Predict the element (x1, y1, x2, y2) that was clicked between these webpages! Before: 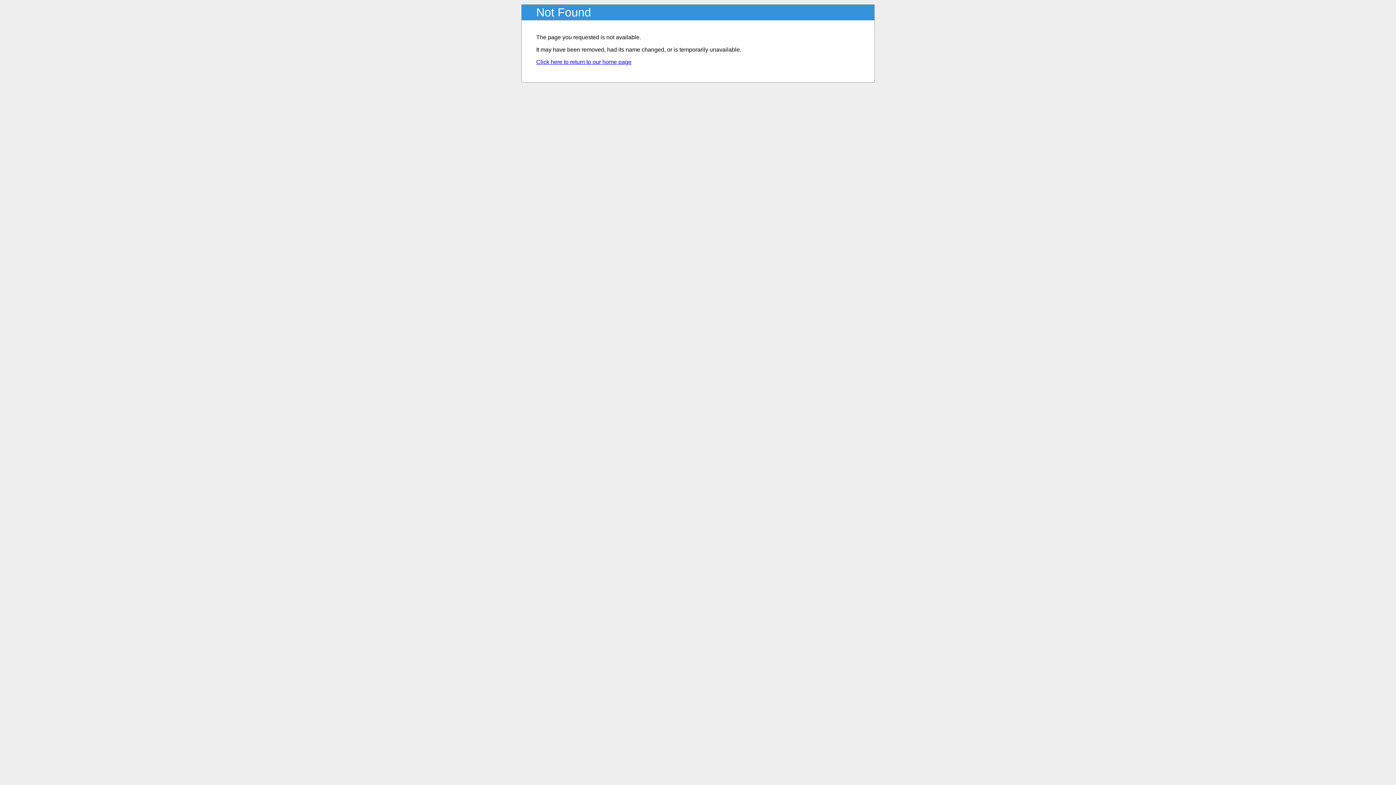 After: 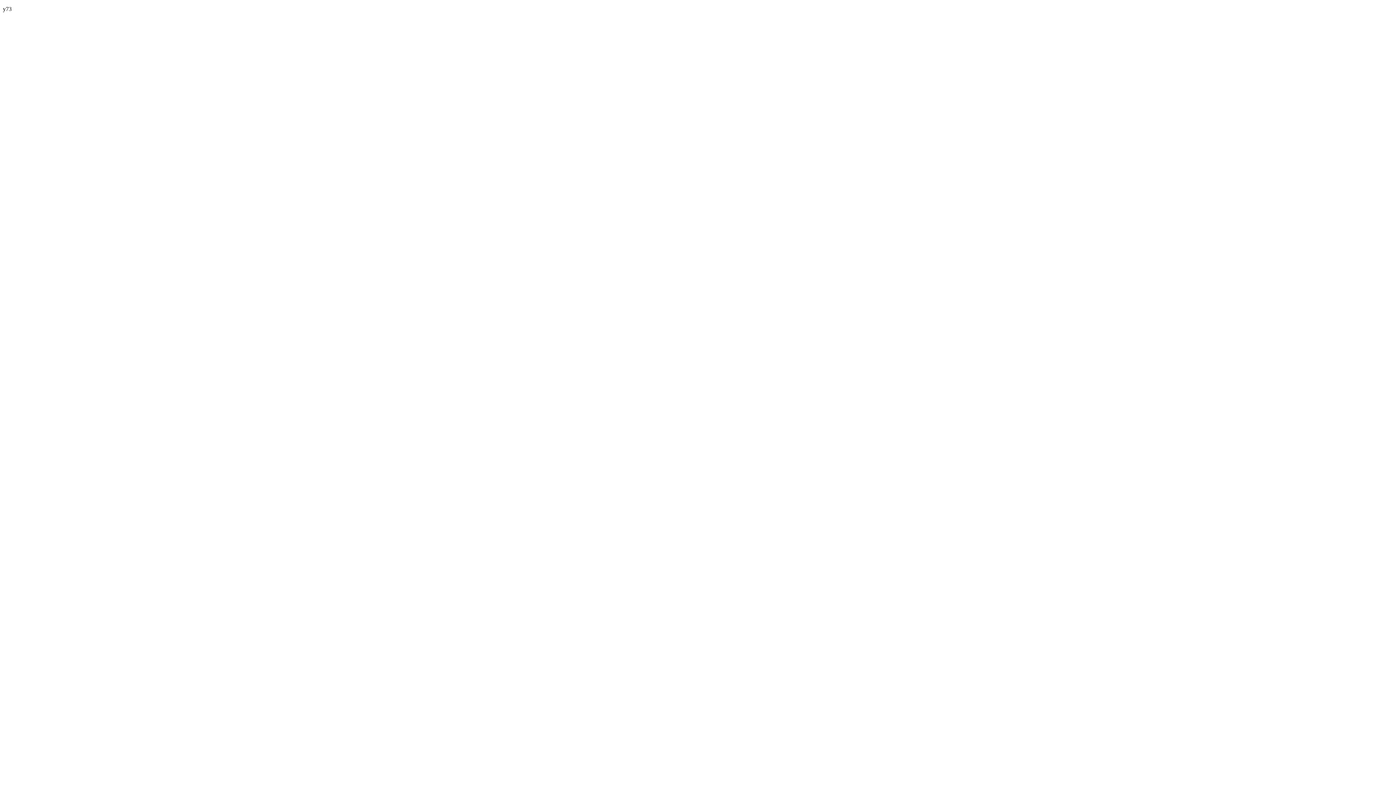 Action: label: Click here to return to our home page bbox: (536, 58, 631, 65)